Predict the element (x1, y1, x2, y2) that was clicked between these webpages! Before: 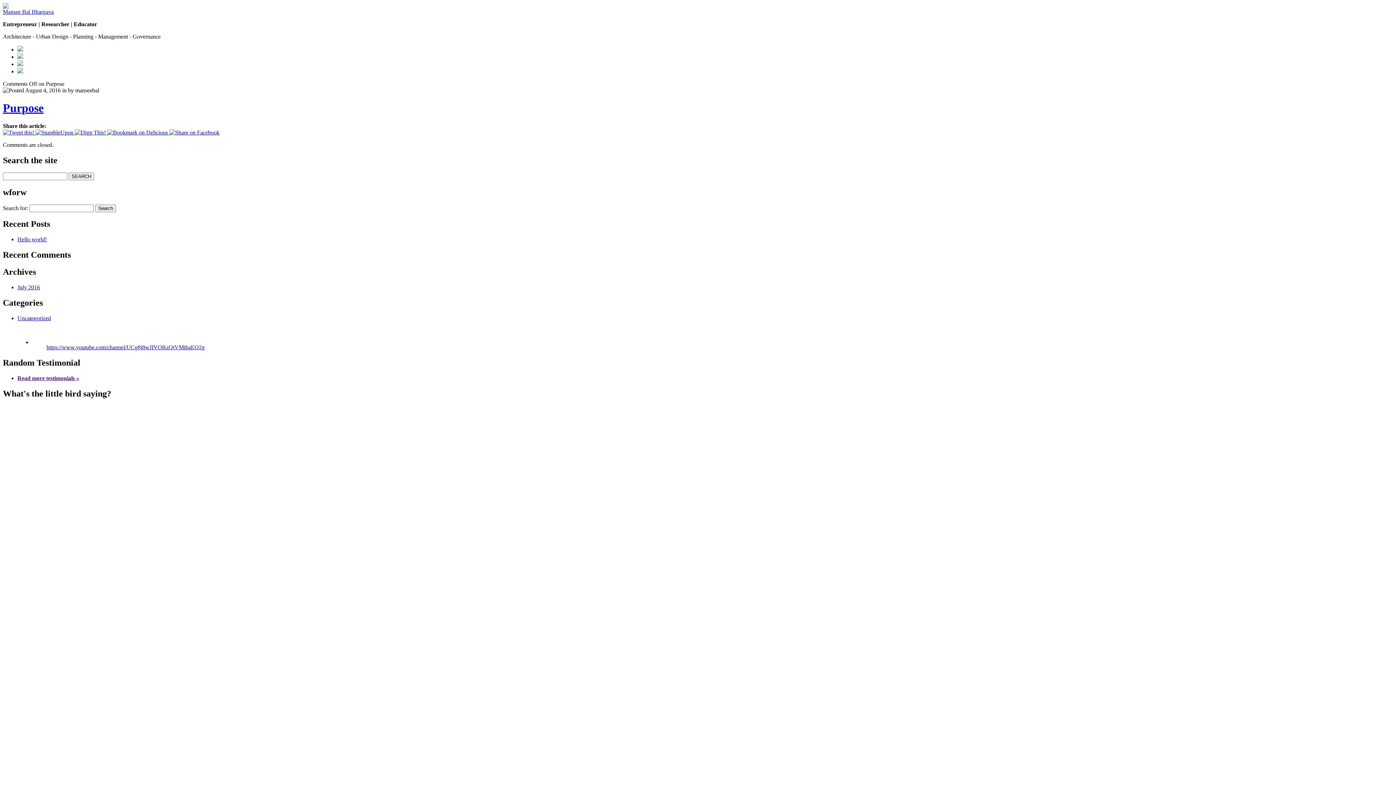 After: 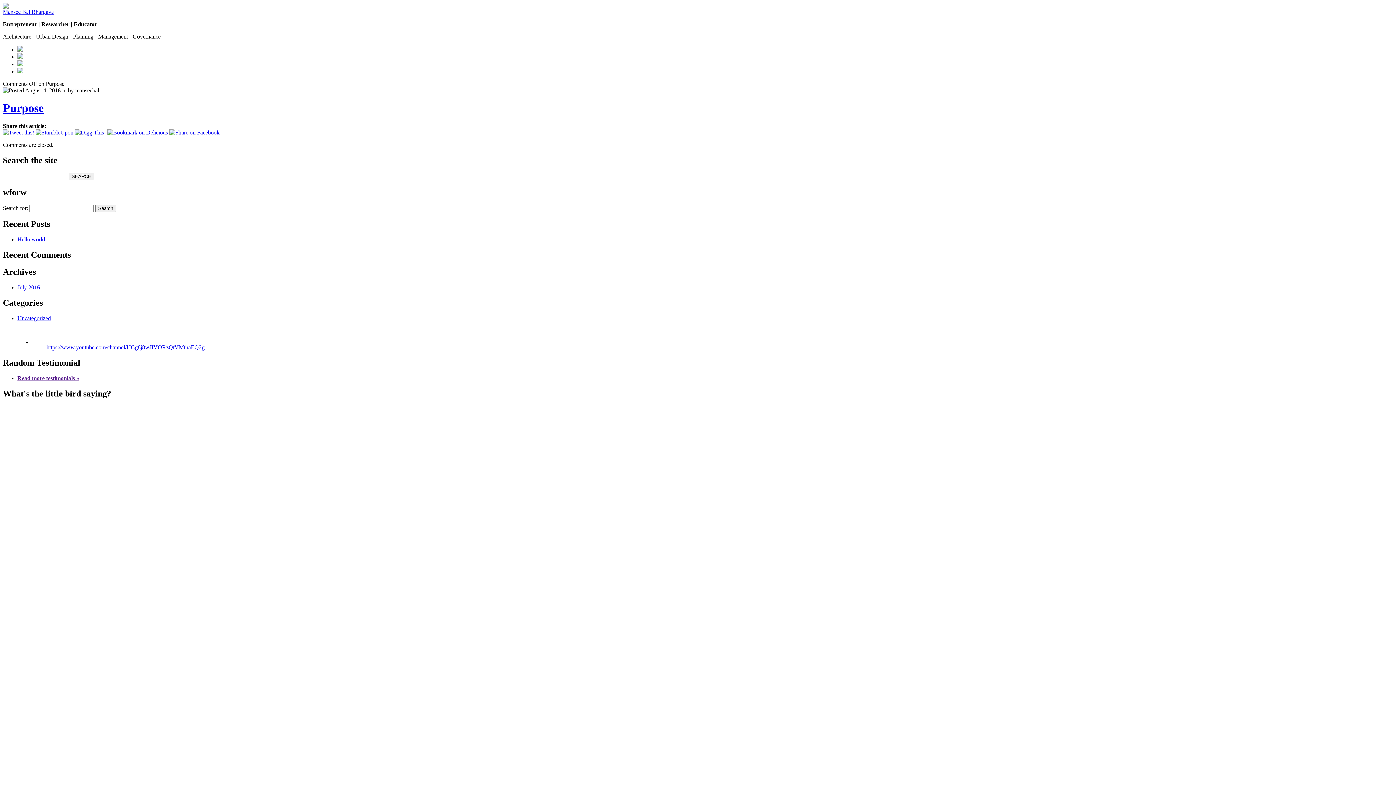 Action: bbox: (46, 344, 204, 350) label: https://www.youtube.com/channel/UCg8j8wJIVORzQtVMthaEQ2g